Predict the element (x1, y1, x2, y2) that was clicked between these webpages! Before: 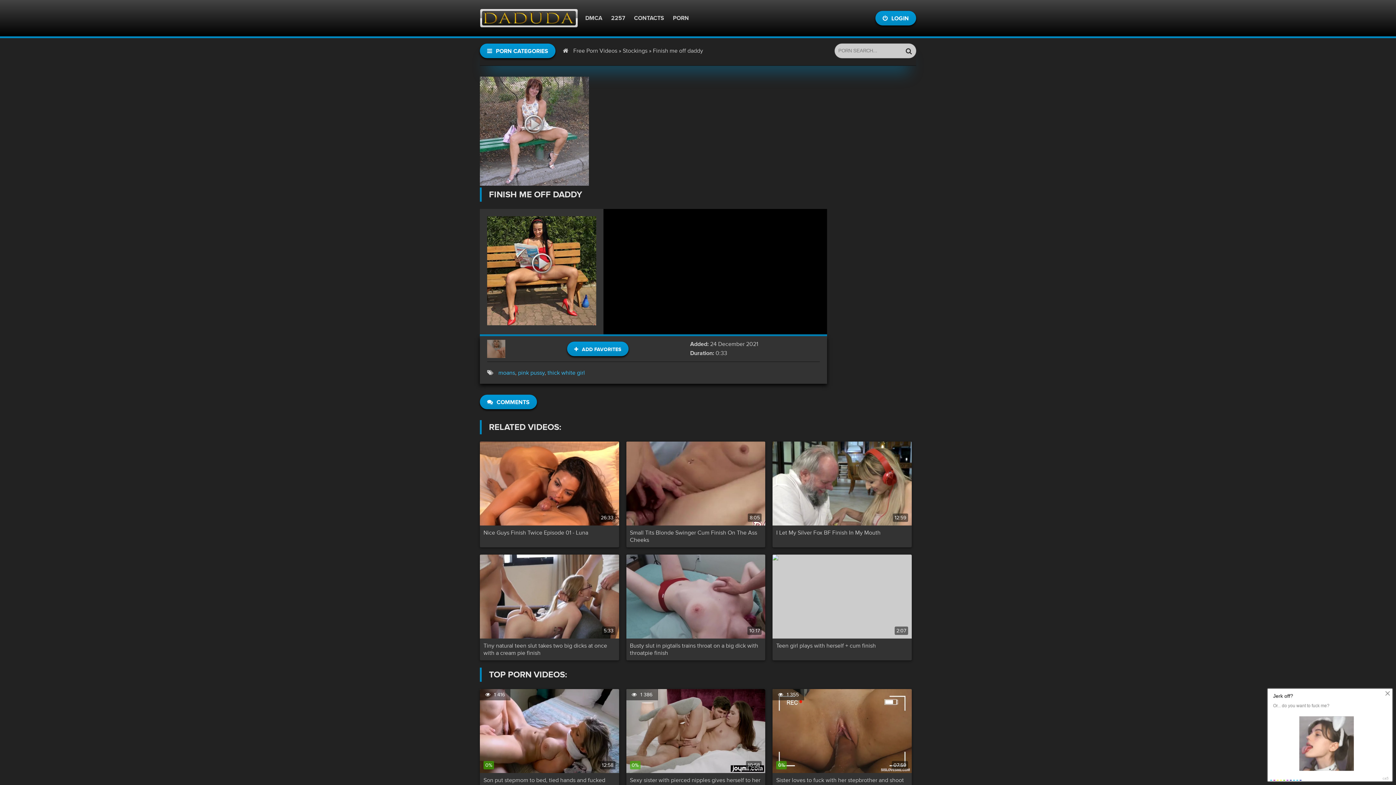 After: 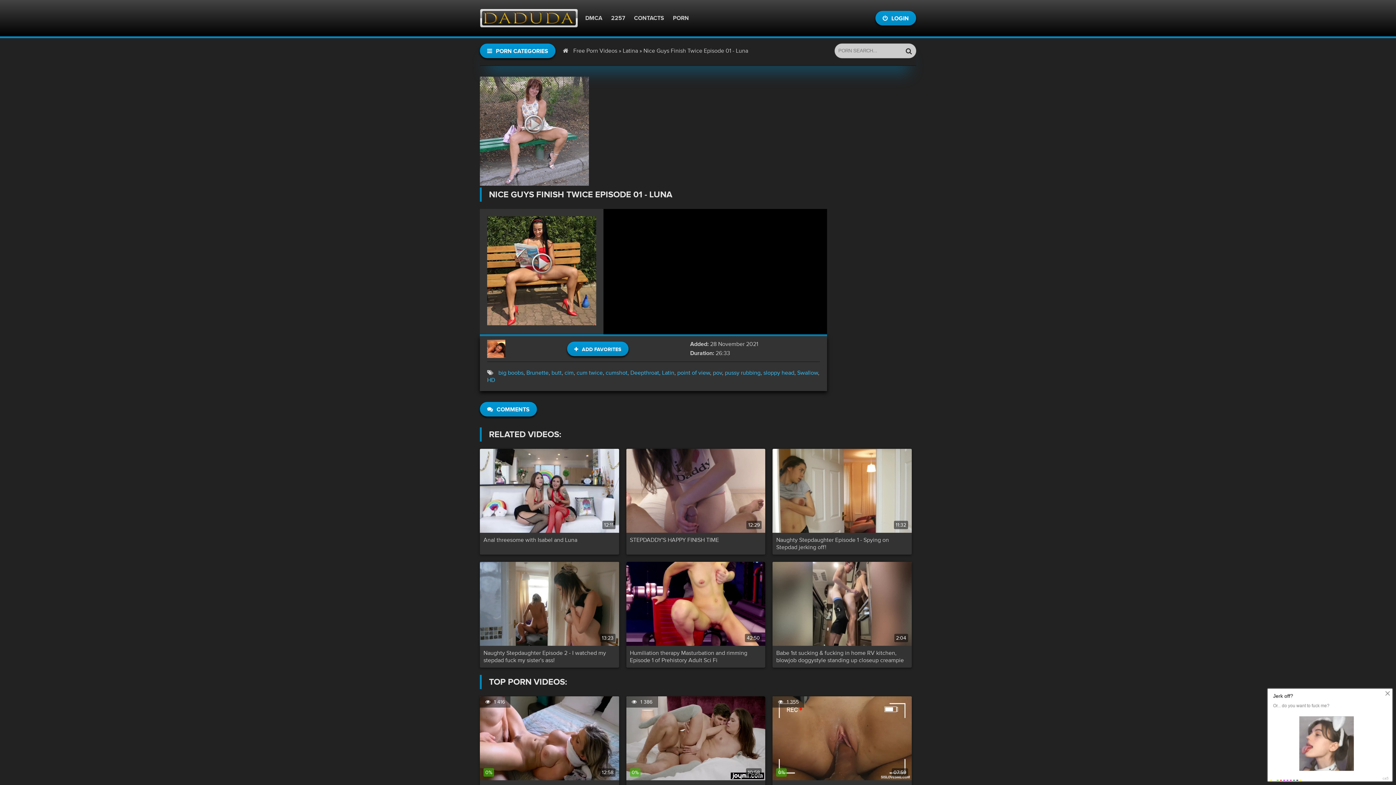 Action: bbox: (483, 529, 615, 544) label: Nice Guys Finish Twice Episode 01 - Luna